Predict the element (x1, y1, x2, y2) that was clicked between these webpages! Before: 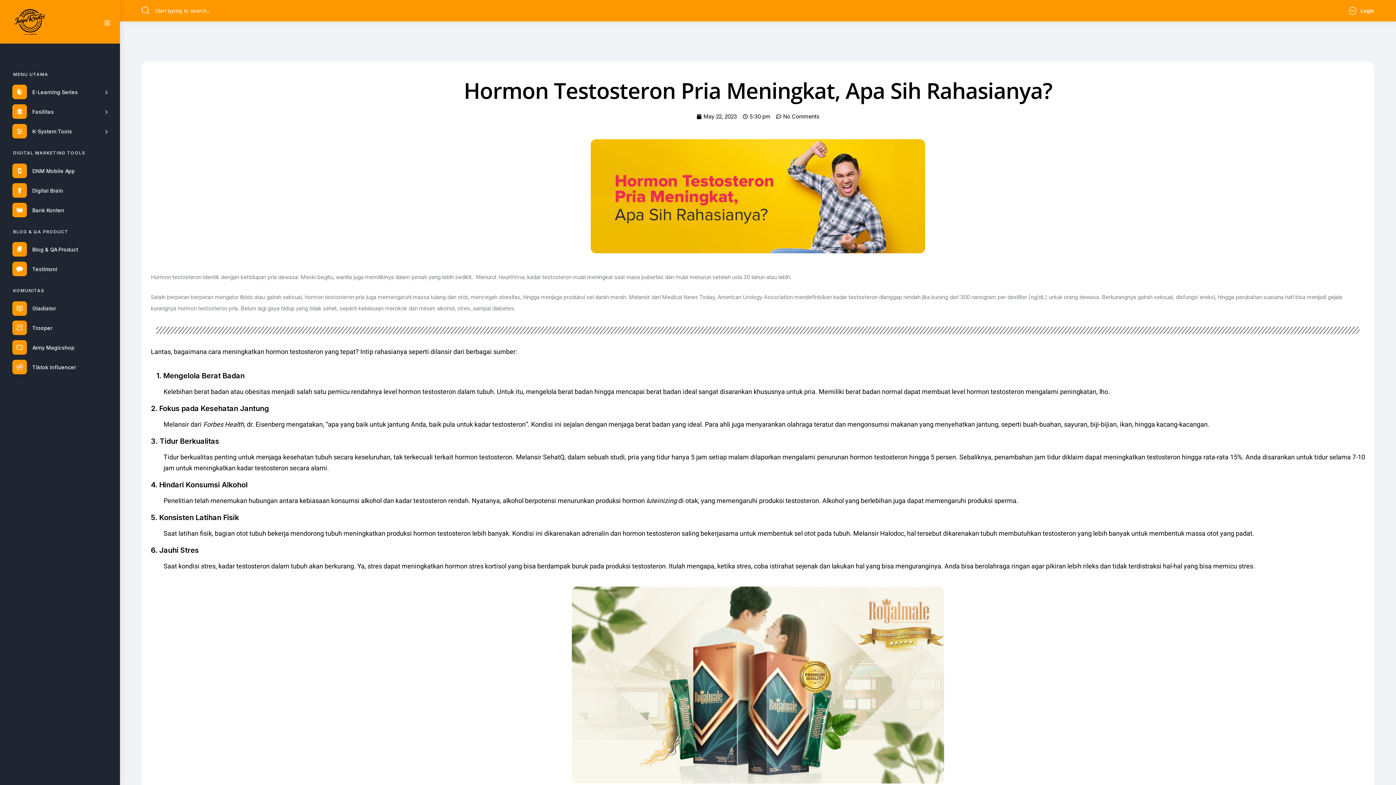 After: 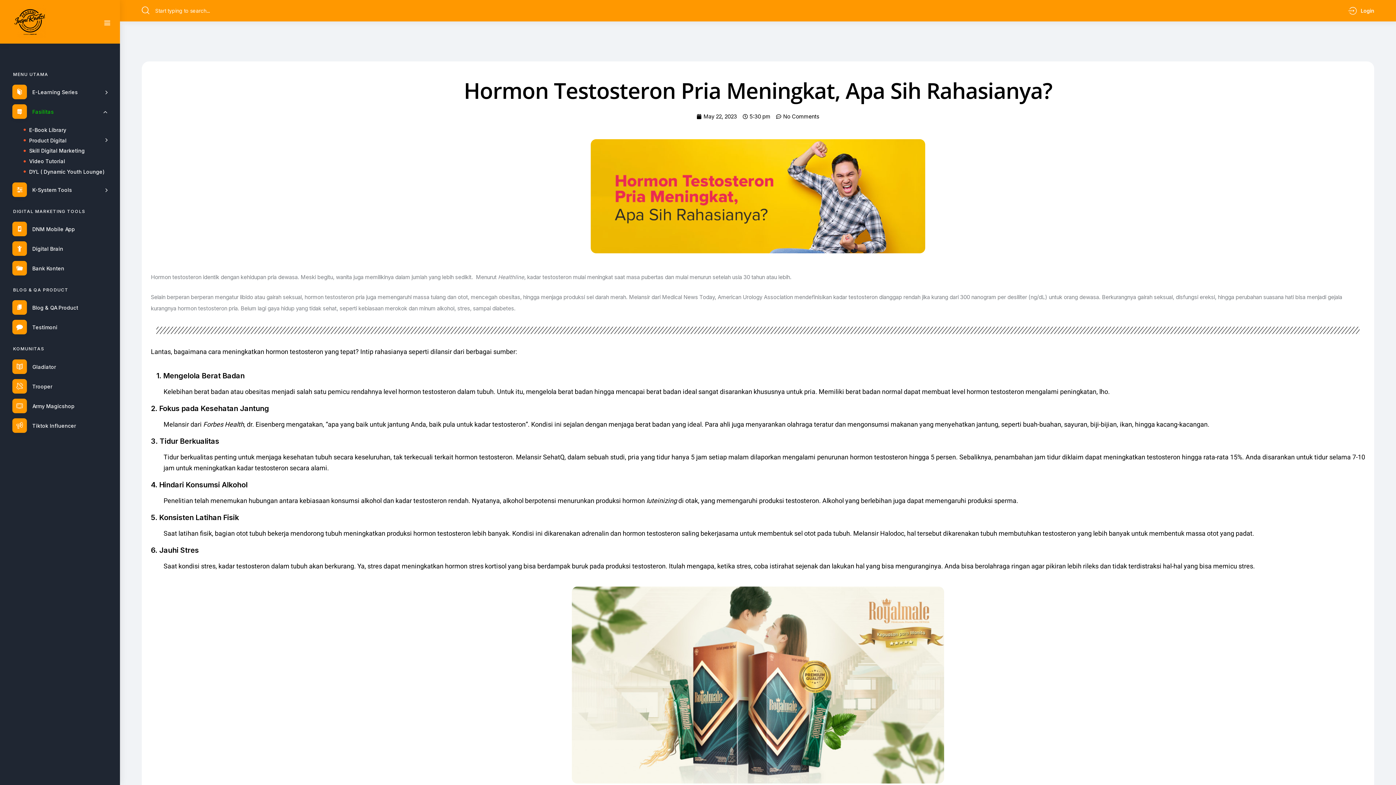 Action: label: Fasilitas bbox: (12, 104, 107, 119)